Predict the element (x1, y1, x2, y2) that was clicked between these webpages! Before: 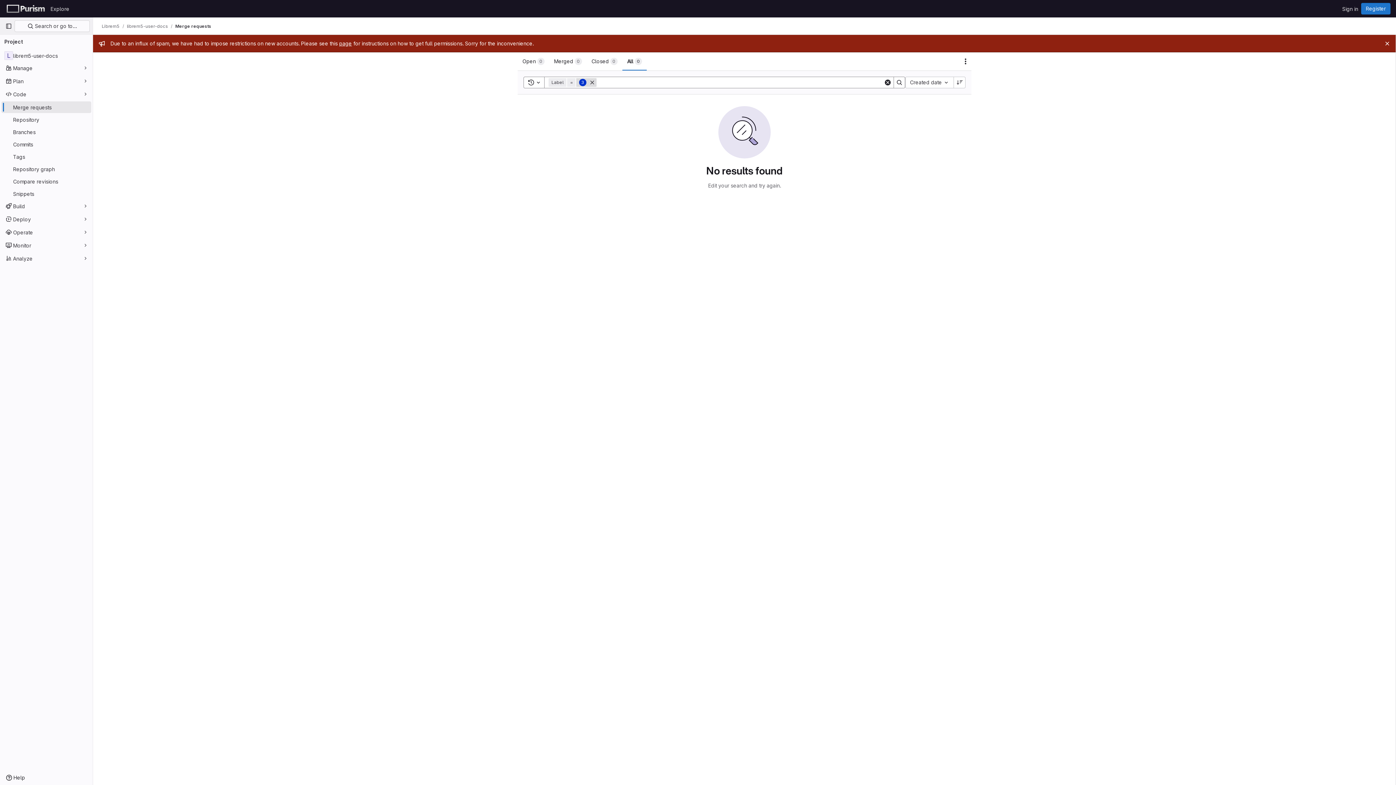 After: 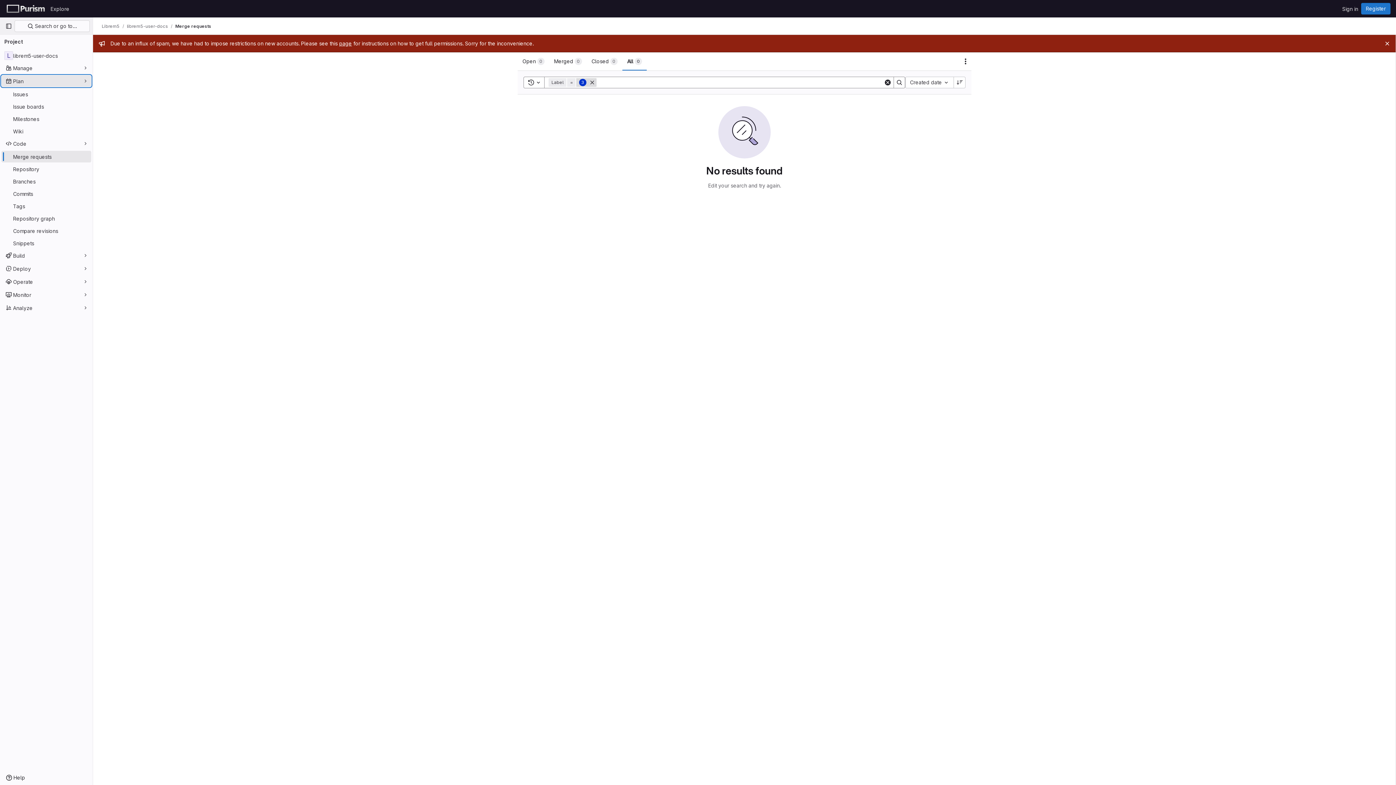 Action: label: Plan bbox: (1, 75, 91, 86)